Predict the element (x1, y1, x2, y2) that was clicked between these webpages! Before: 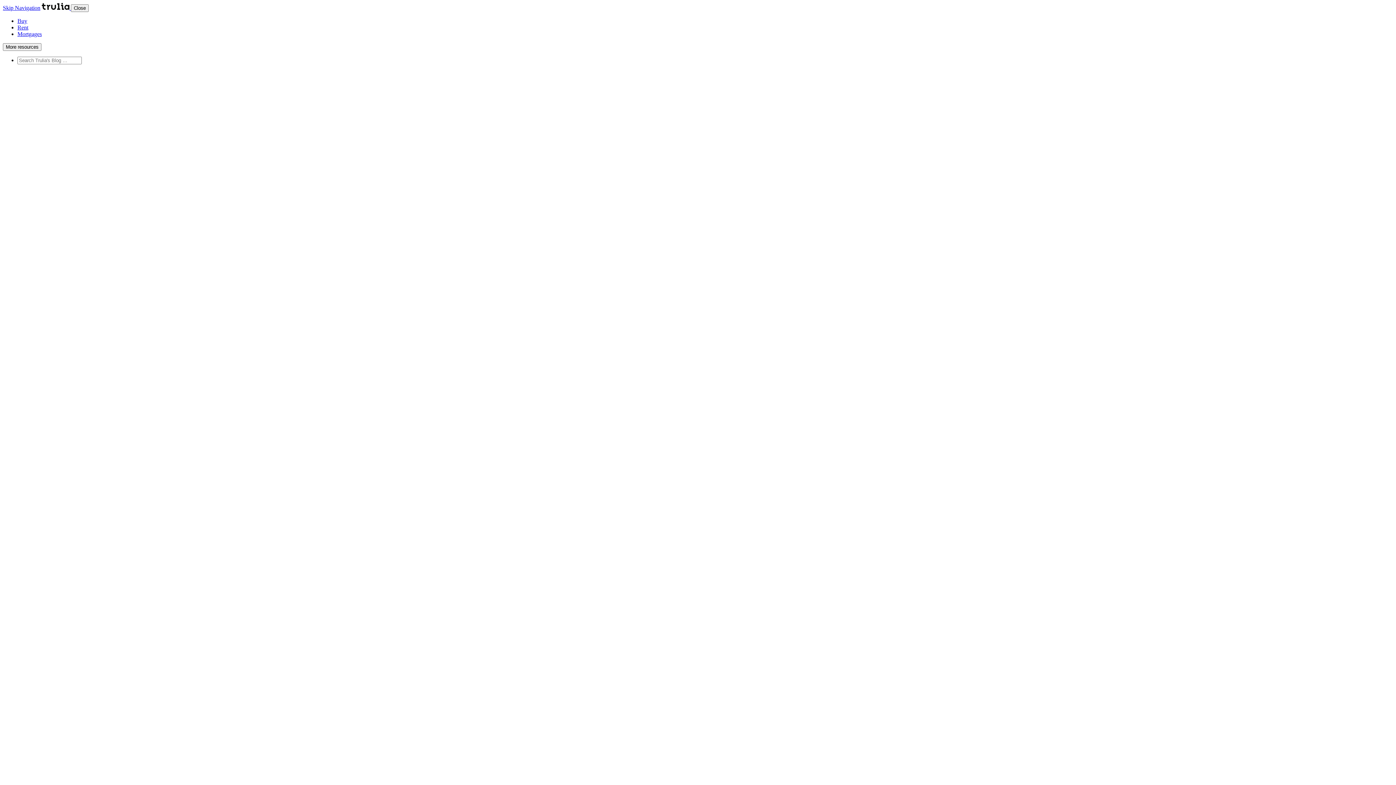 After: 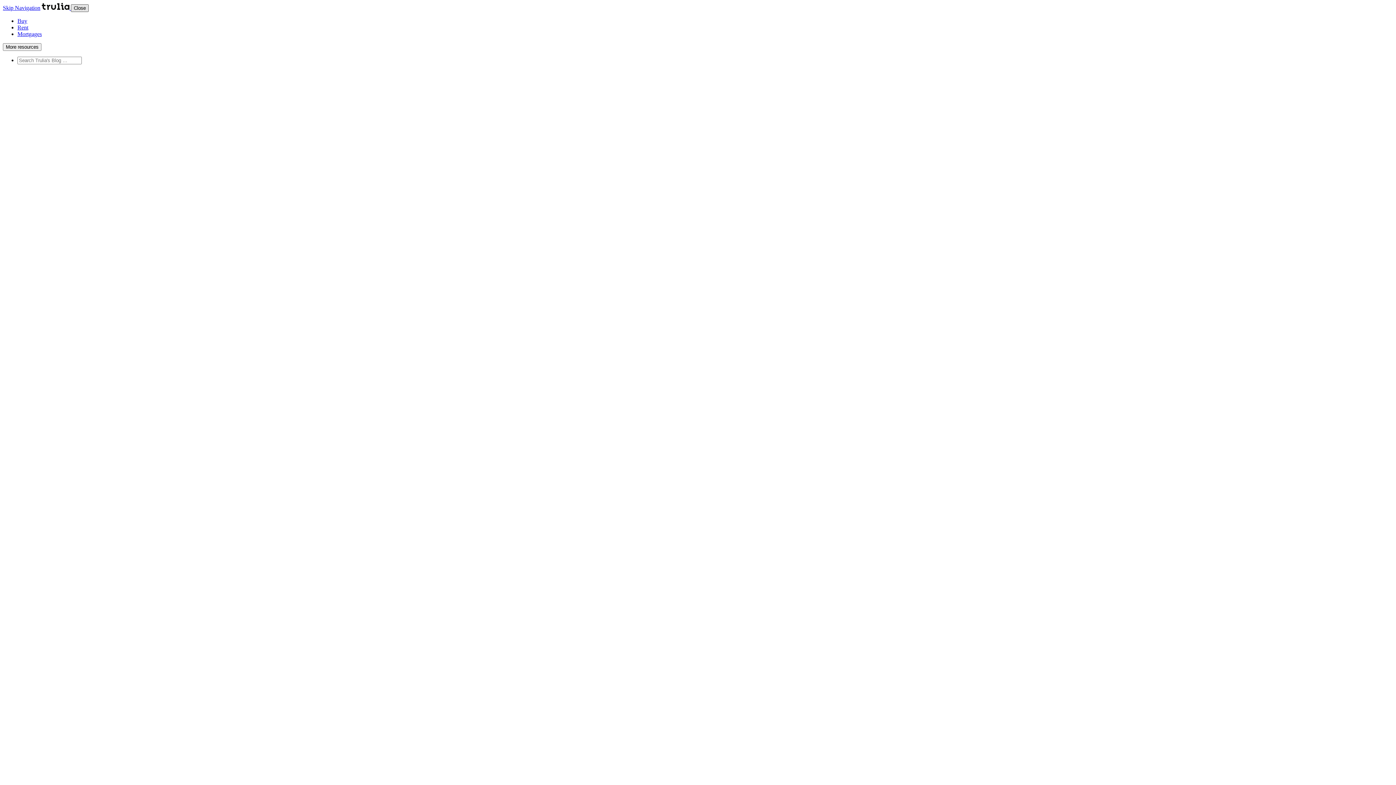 Action: label: Close bbox: (70, 4, 88, 12)